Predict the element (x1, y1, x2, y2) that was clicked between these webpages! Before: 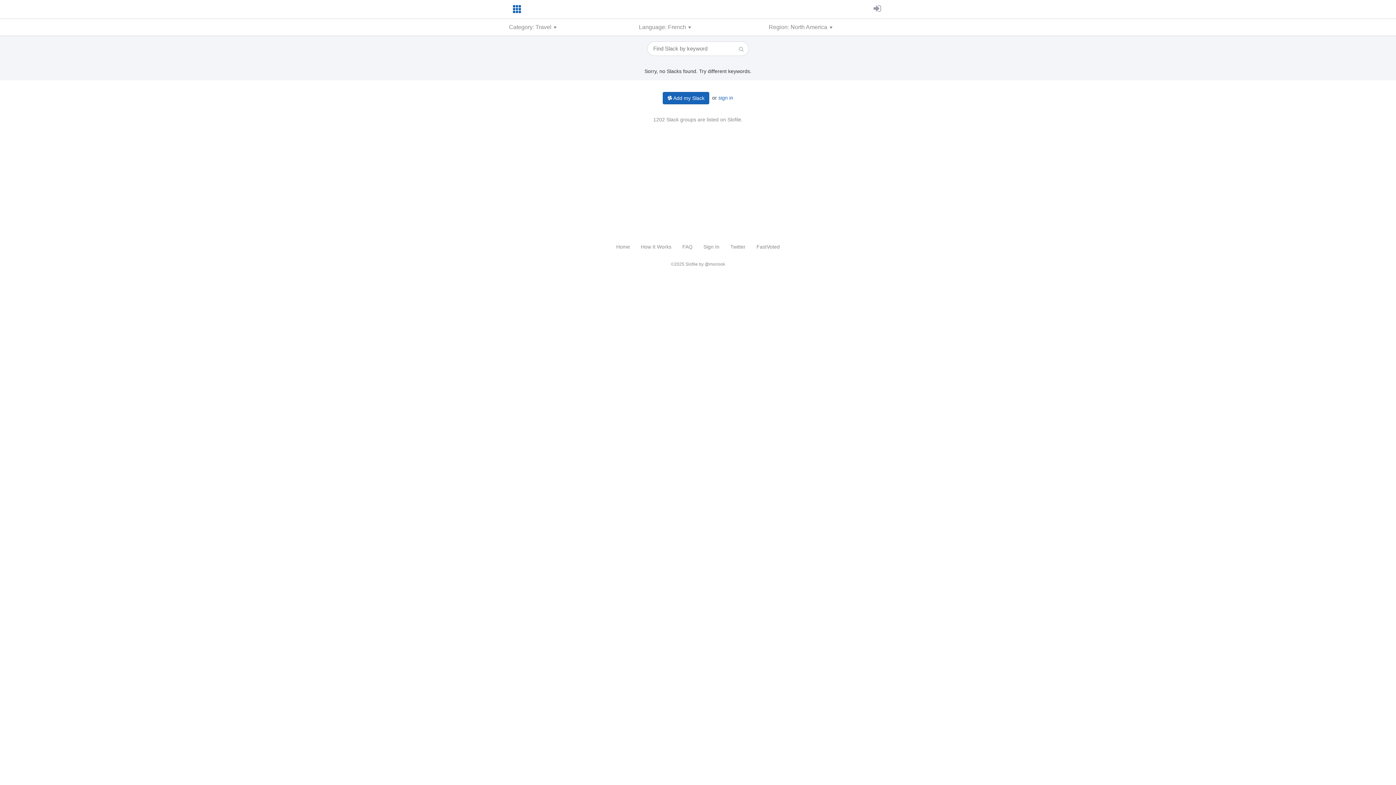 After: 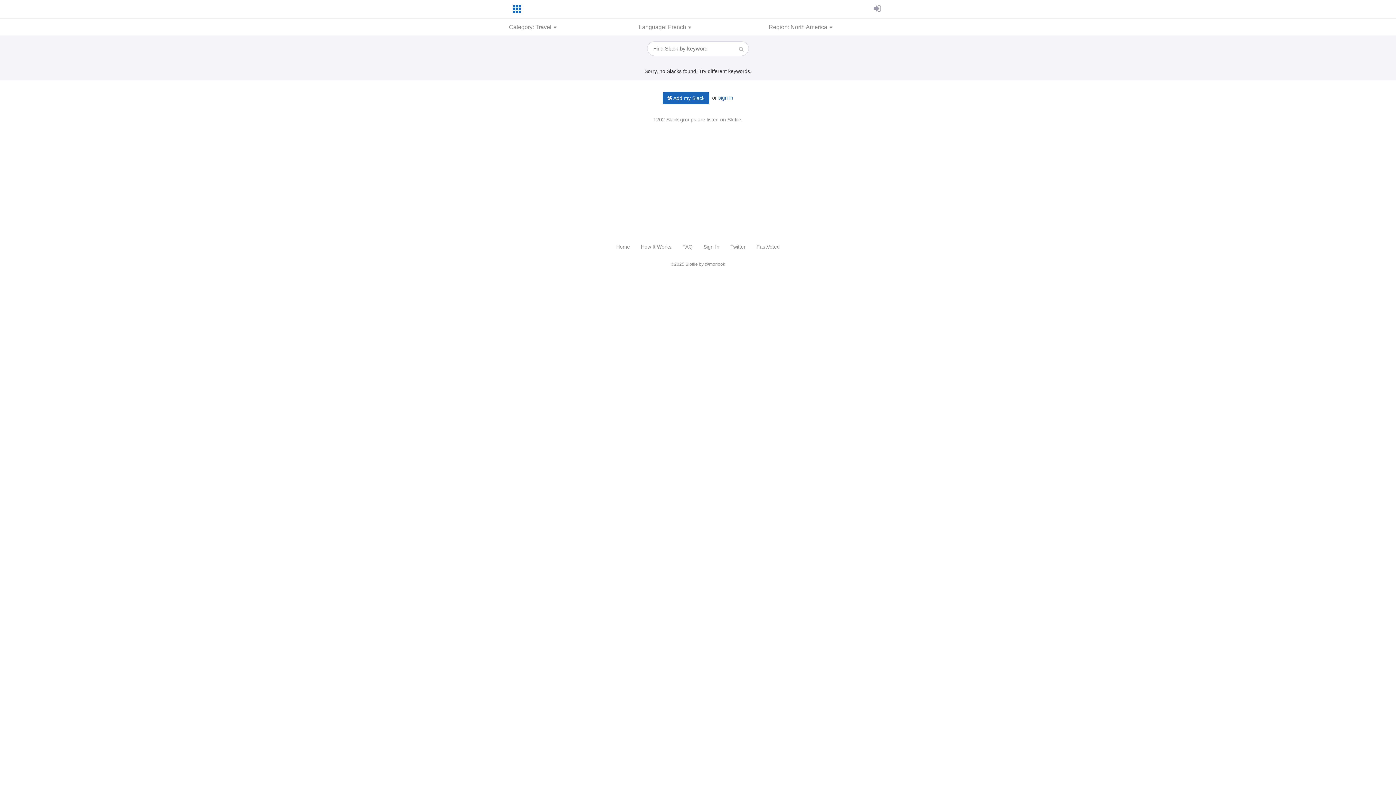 Action: bbox: (730, 244, 745, 249) label: Twitter